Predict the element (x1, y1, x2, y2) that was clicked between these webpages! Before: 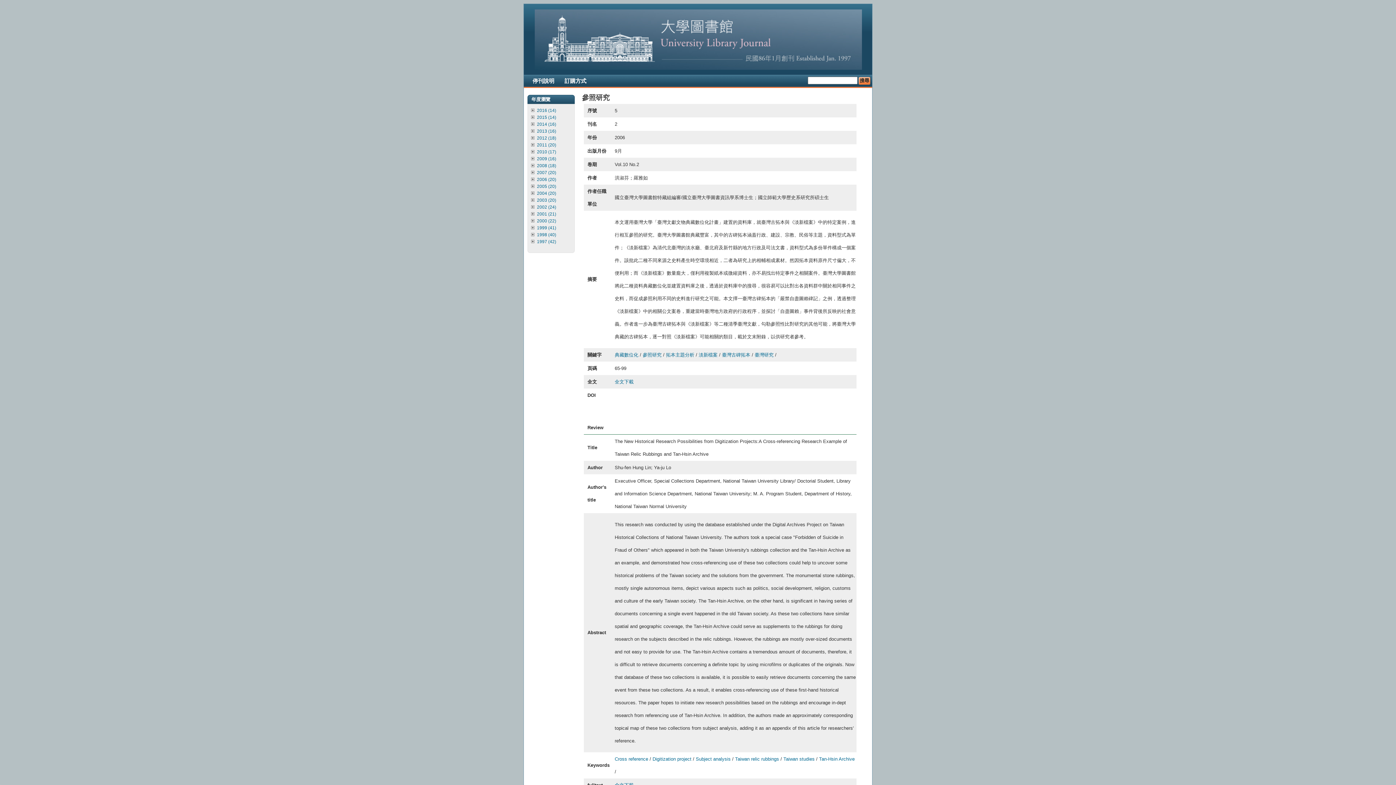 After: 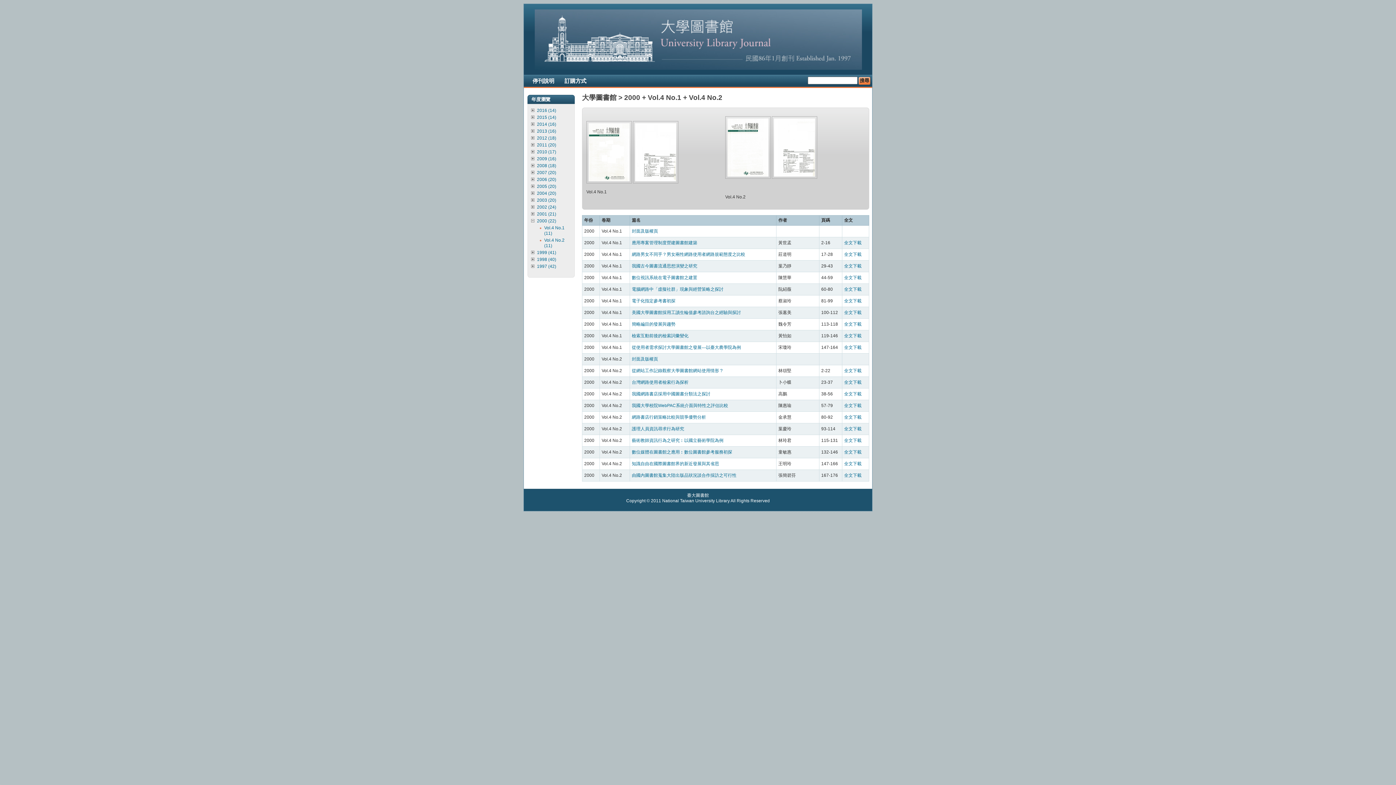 Action: label: 2000 (22) bbox: (537, 218, 556, 223)